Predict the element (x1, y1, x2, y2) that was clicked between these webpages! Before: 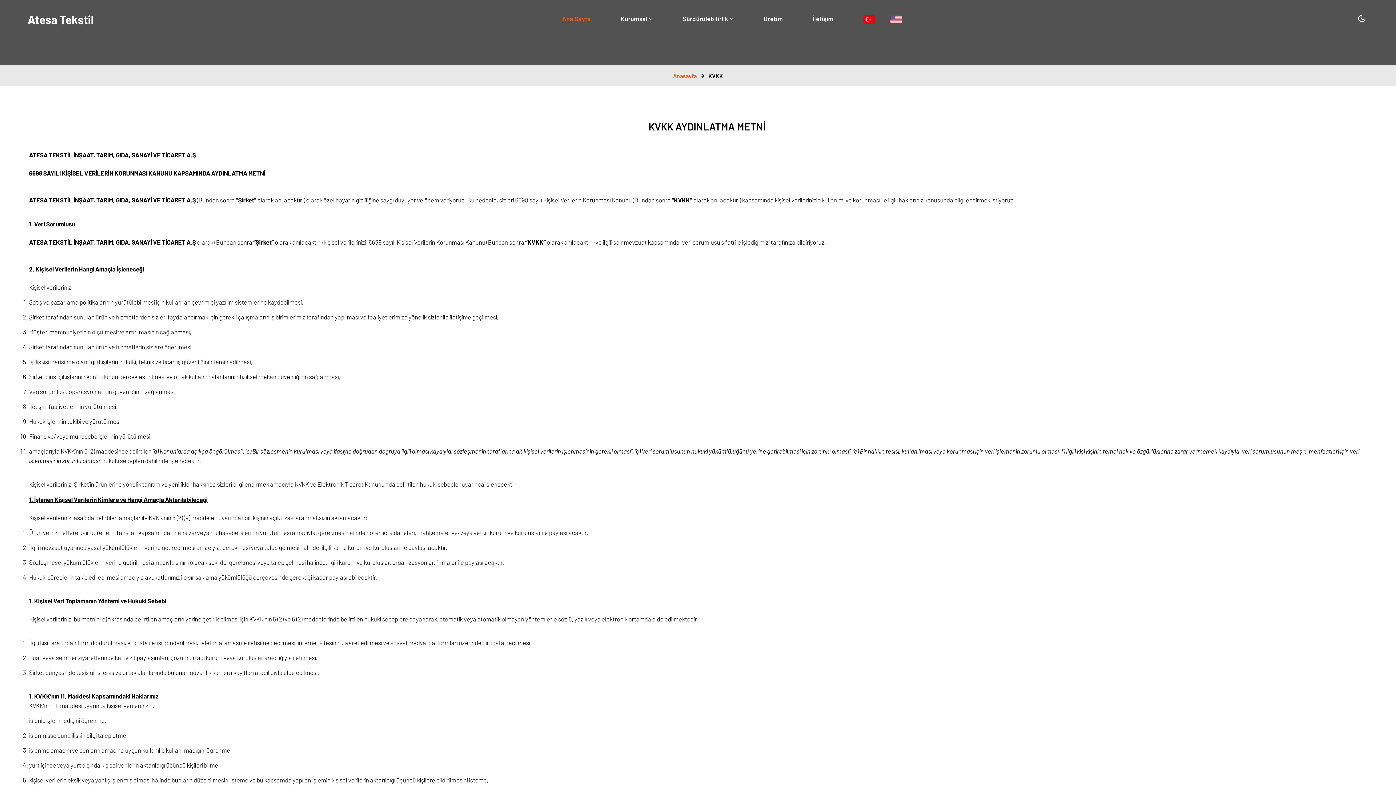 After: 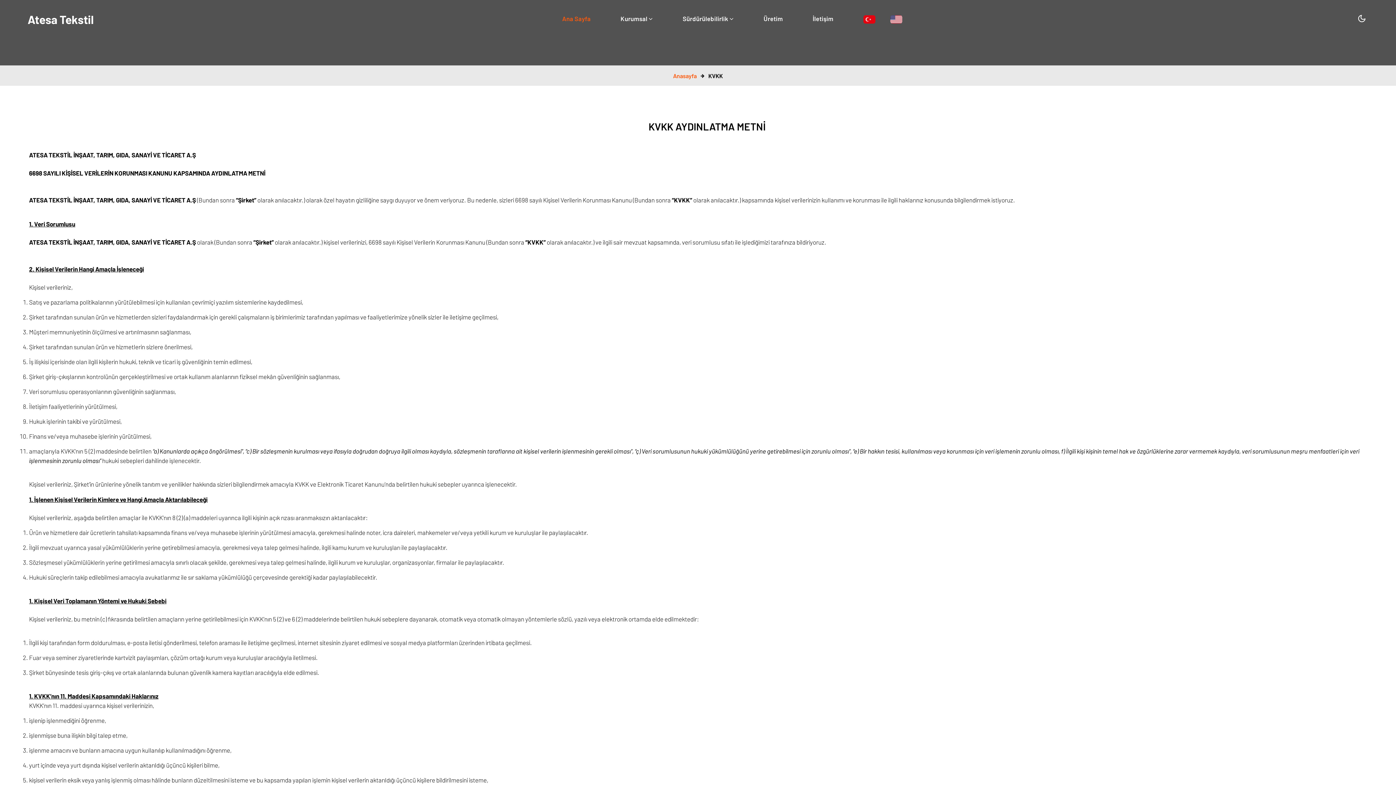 Action: bbox: (863, 9, 875, 27)